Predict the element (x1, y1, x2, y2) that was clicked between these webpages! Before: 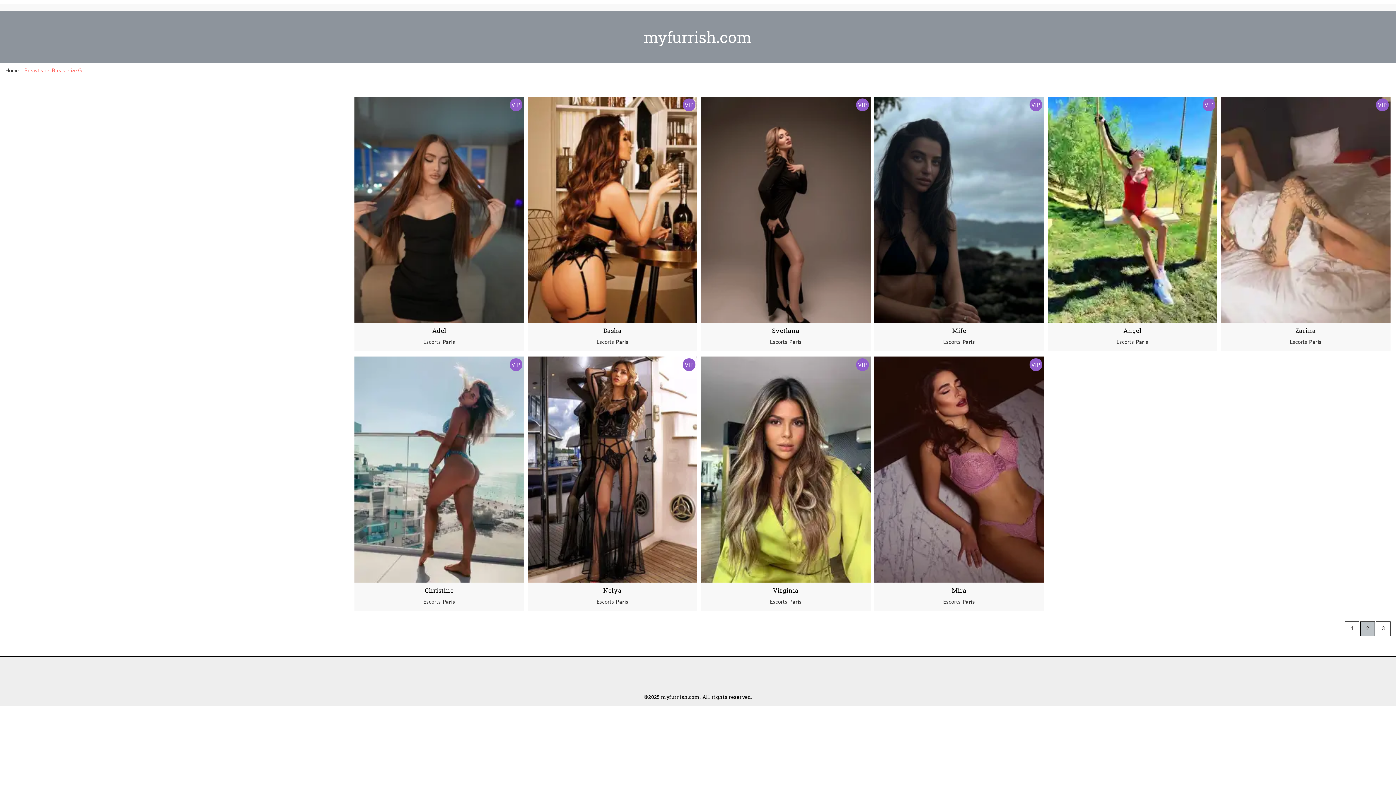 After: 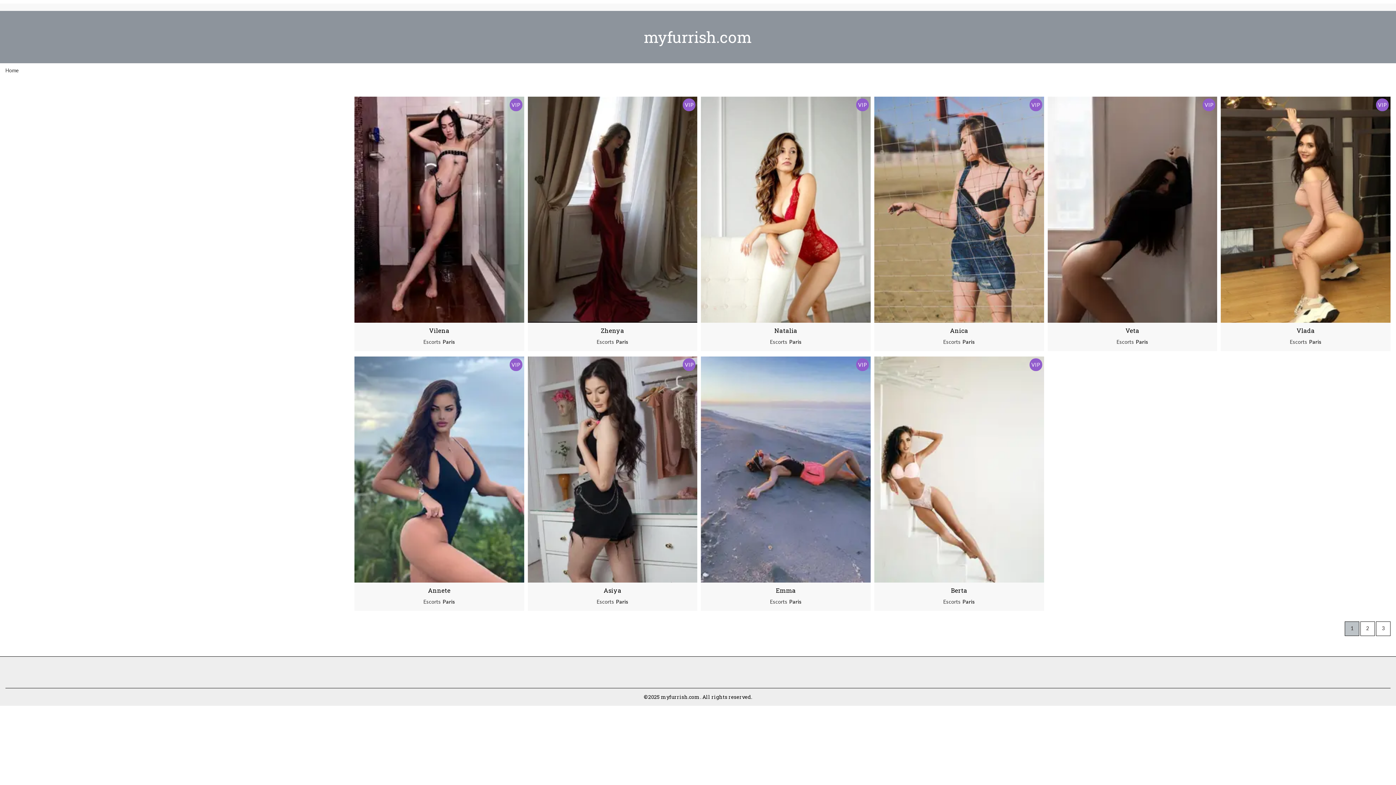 Action: label: Home bbox: (5, 67, 18, 73)